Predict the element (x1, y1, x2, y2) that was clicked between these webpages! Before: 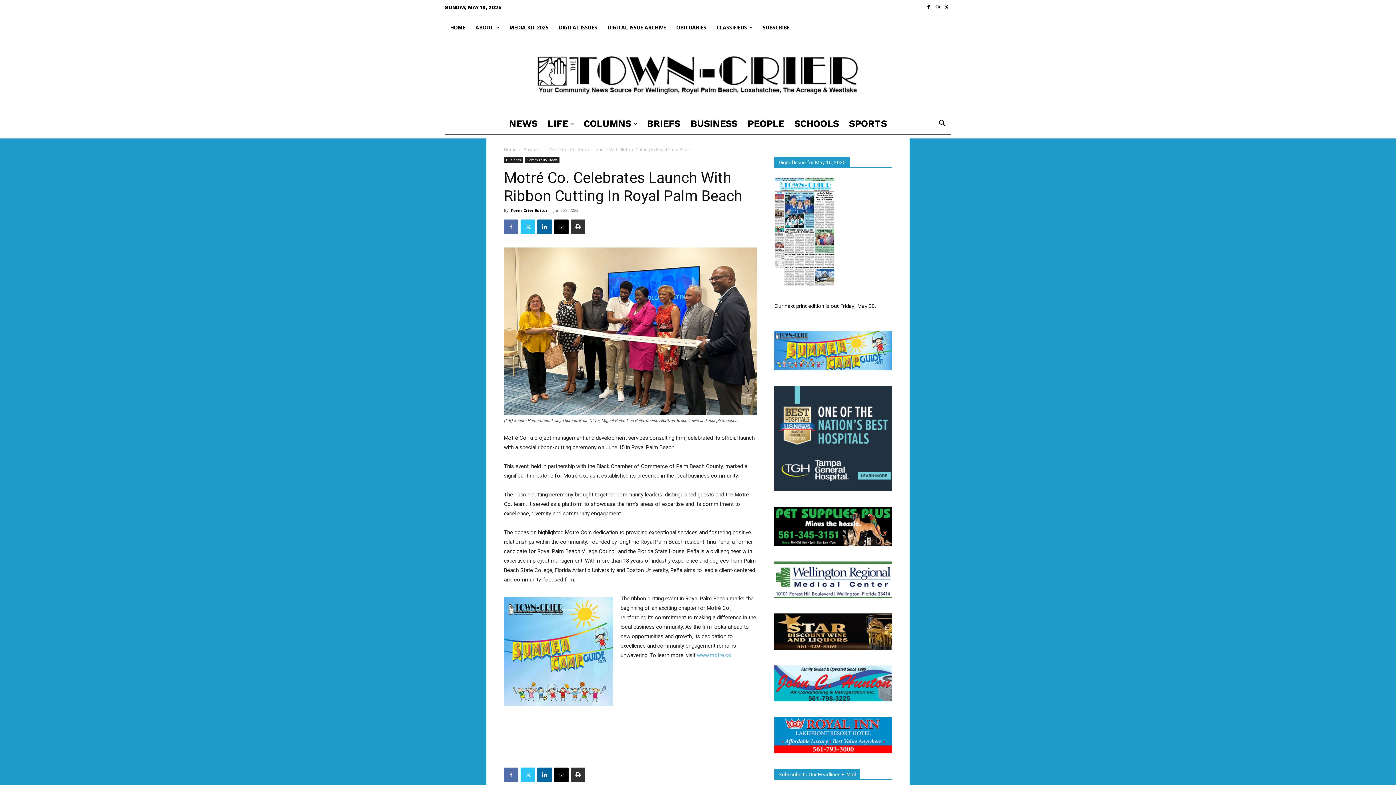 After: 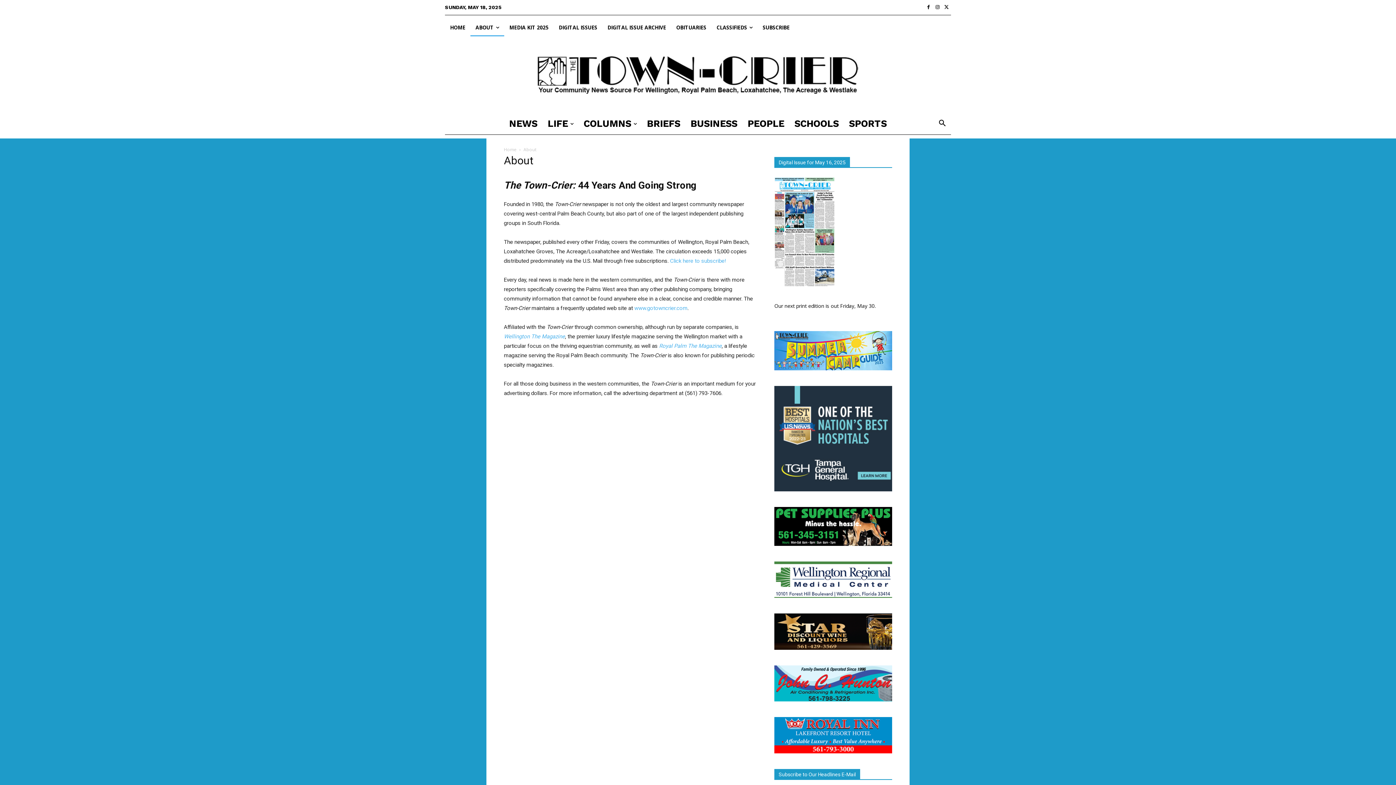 Action: bbox: (470, 18, 504, 36) label: ABOUT